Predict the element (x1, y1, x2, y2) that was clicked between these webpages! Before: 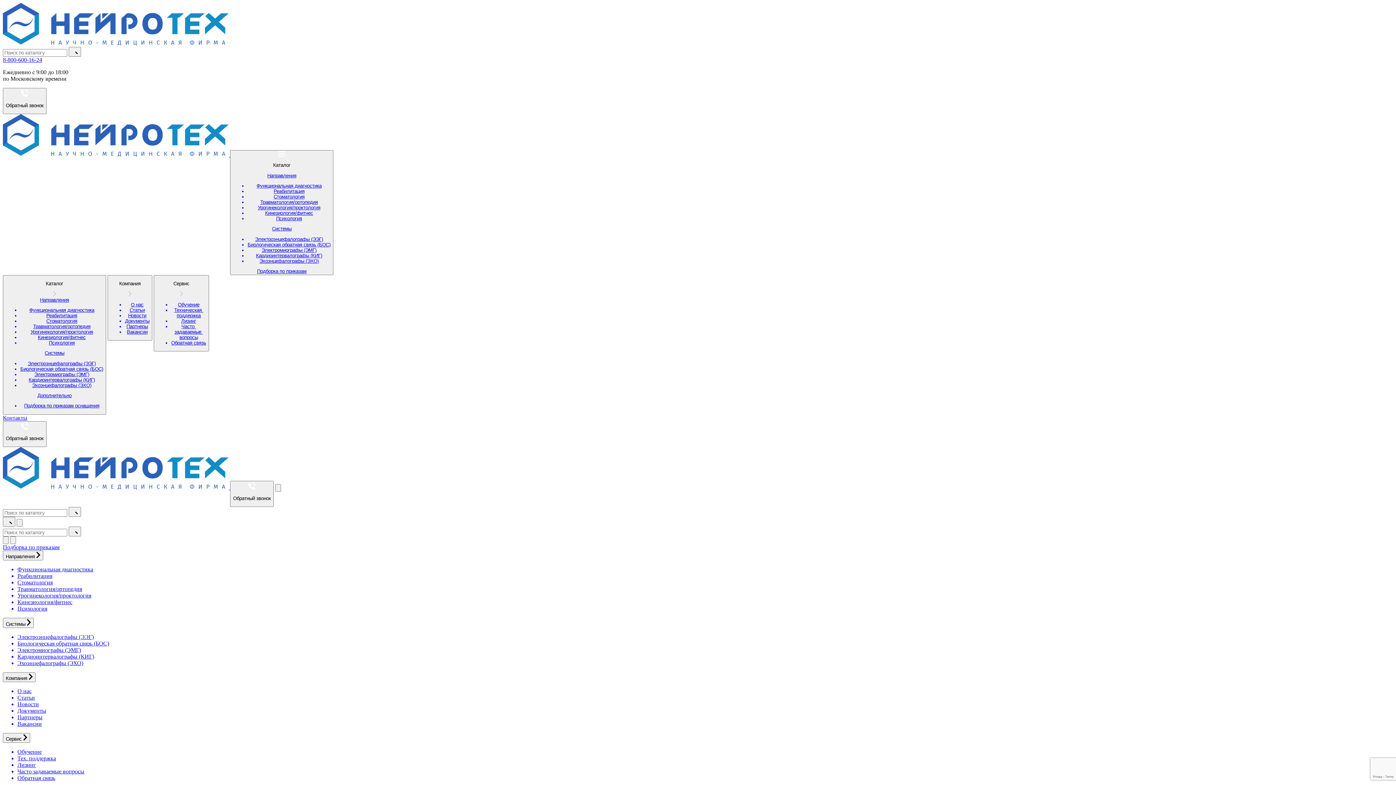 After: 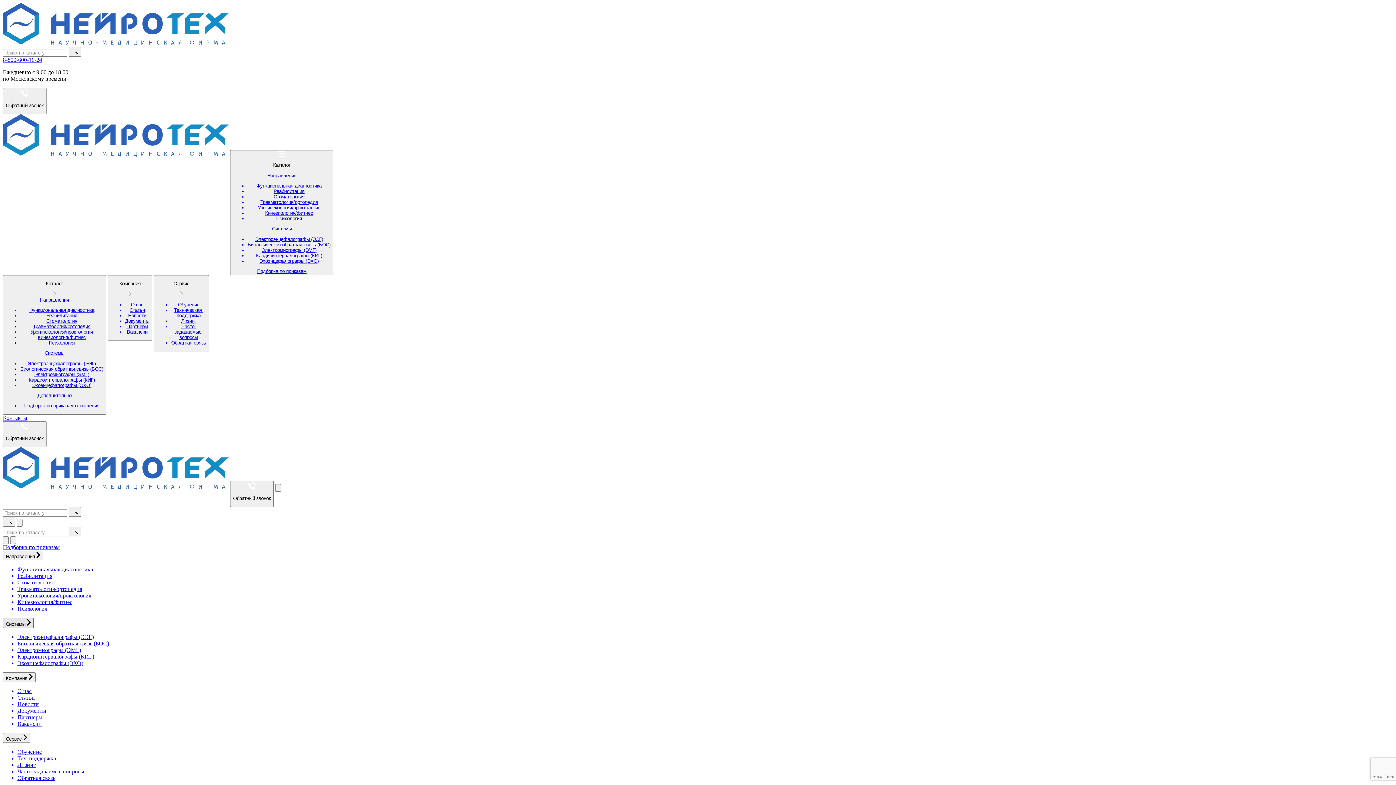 Action: bbox: (2, 618, 33, 628) label: Системы 